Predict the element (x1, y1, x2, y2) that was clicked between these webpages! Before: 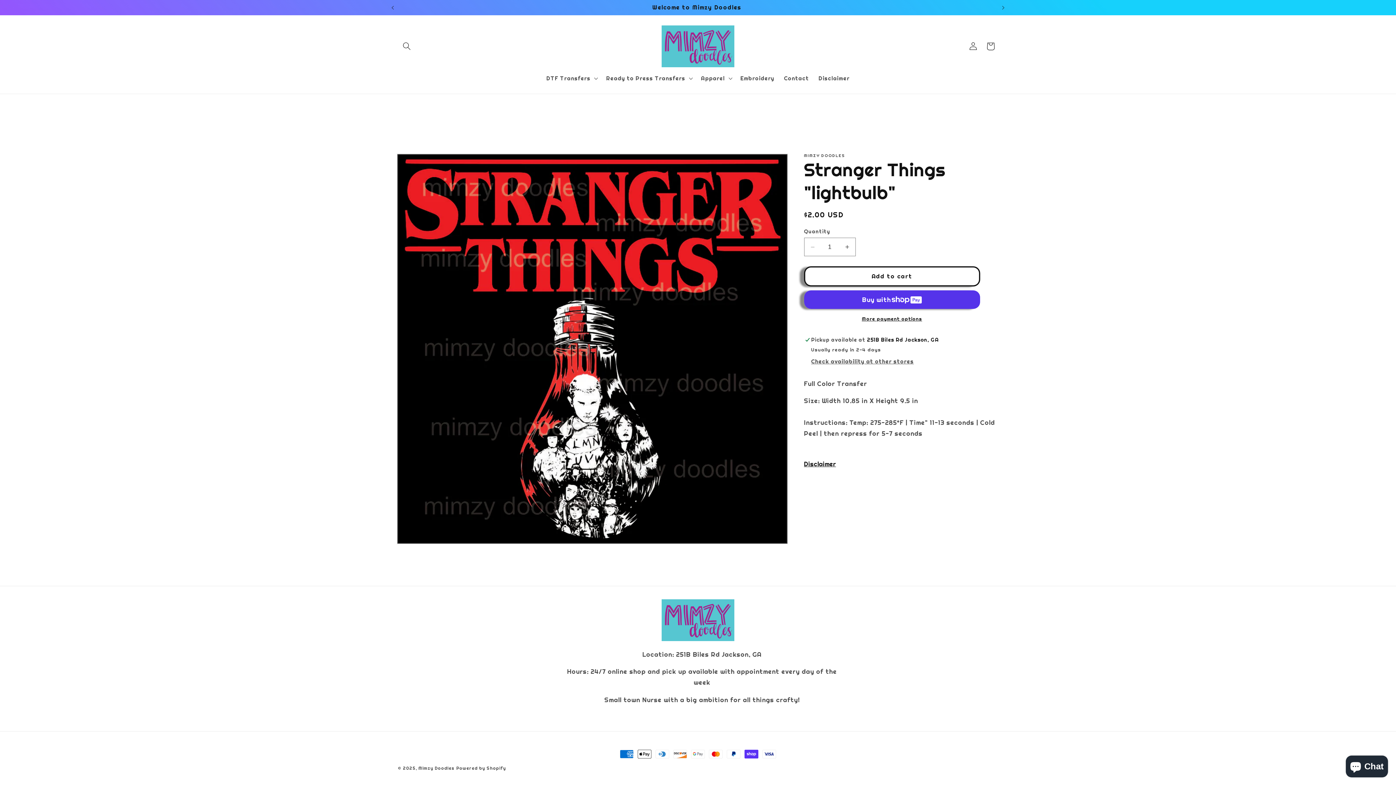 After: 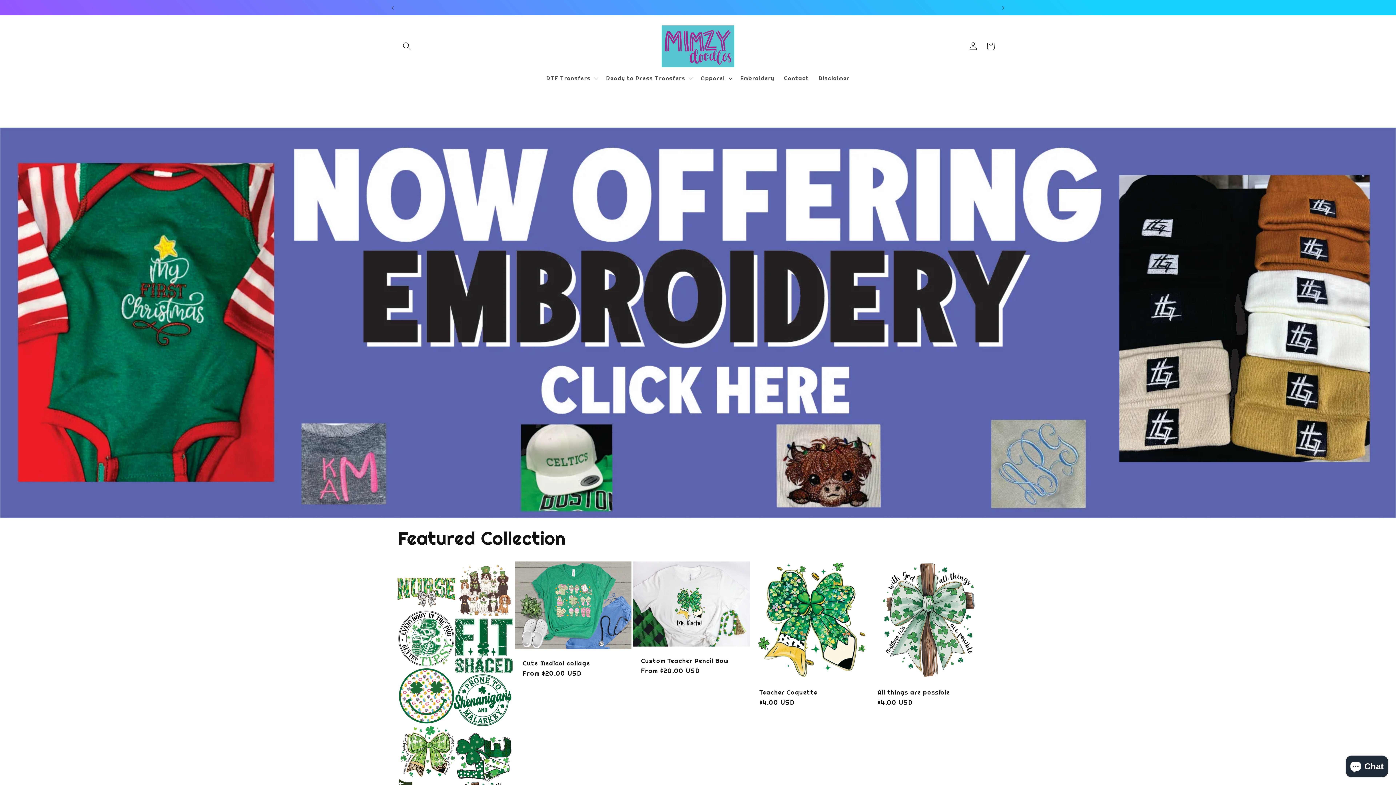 Action: bbox: (658, 22, 737, 70)